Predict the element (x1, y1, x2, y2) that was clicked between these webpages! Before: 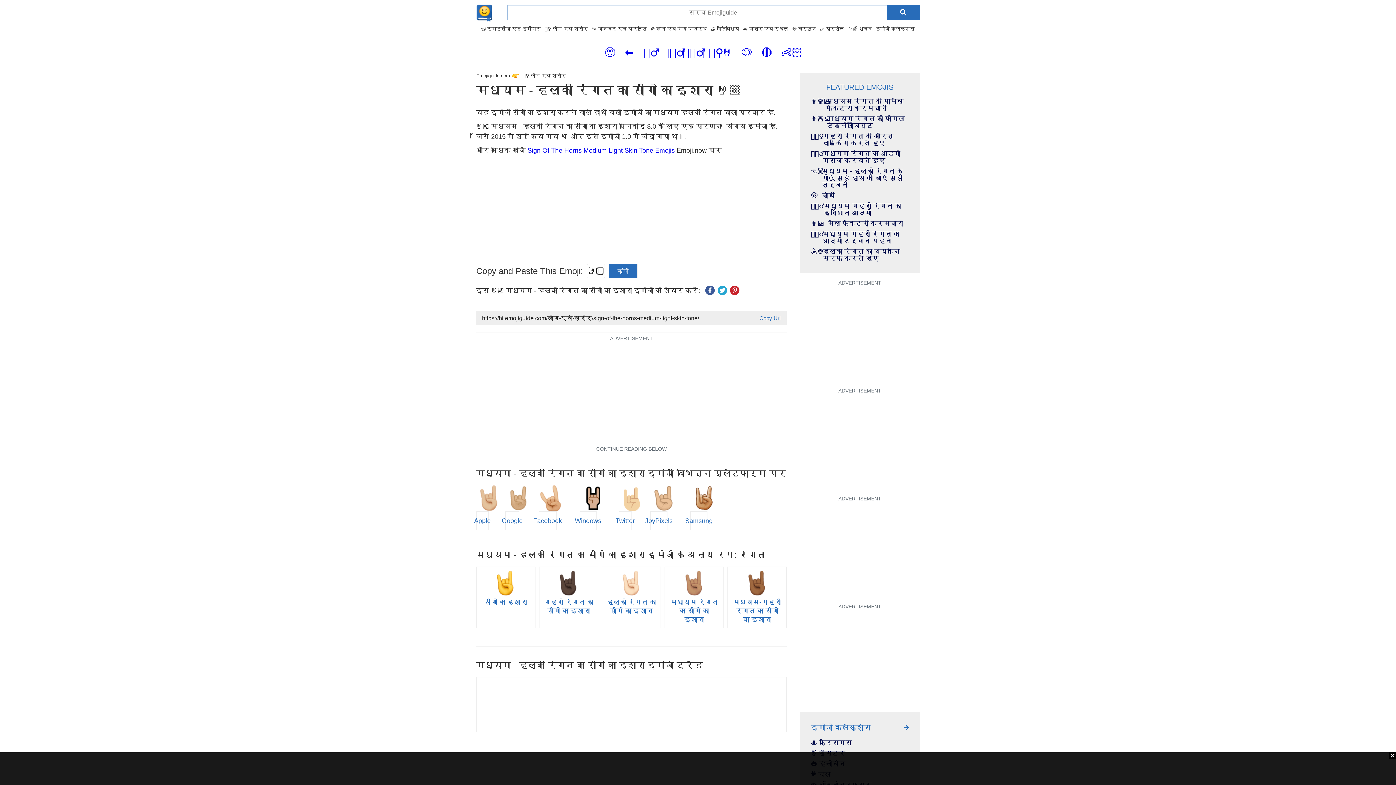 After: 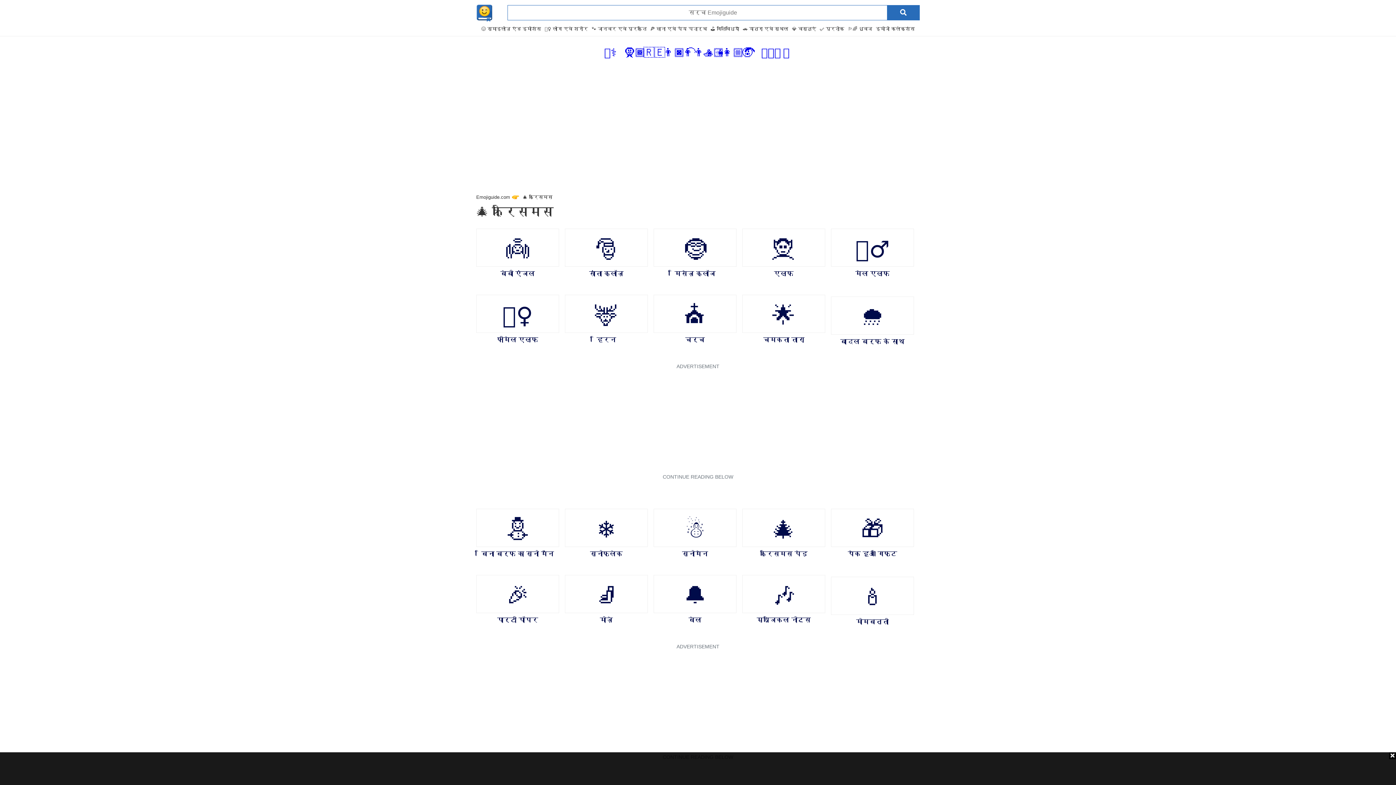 Action: bbox: (811, 740, 909, 746) label: 🎄 क्रिसमस